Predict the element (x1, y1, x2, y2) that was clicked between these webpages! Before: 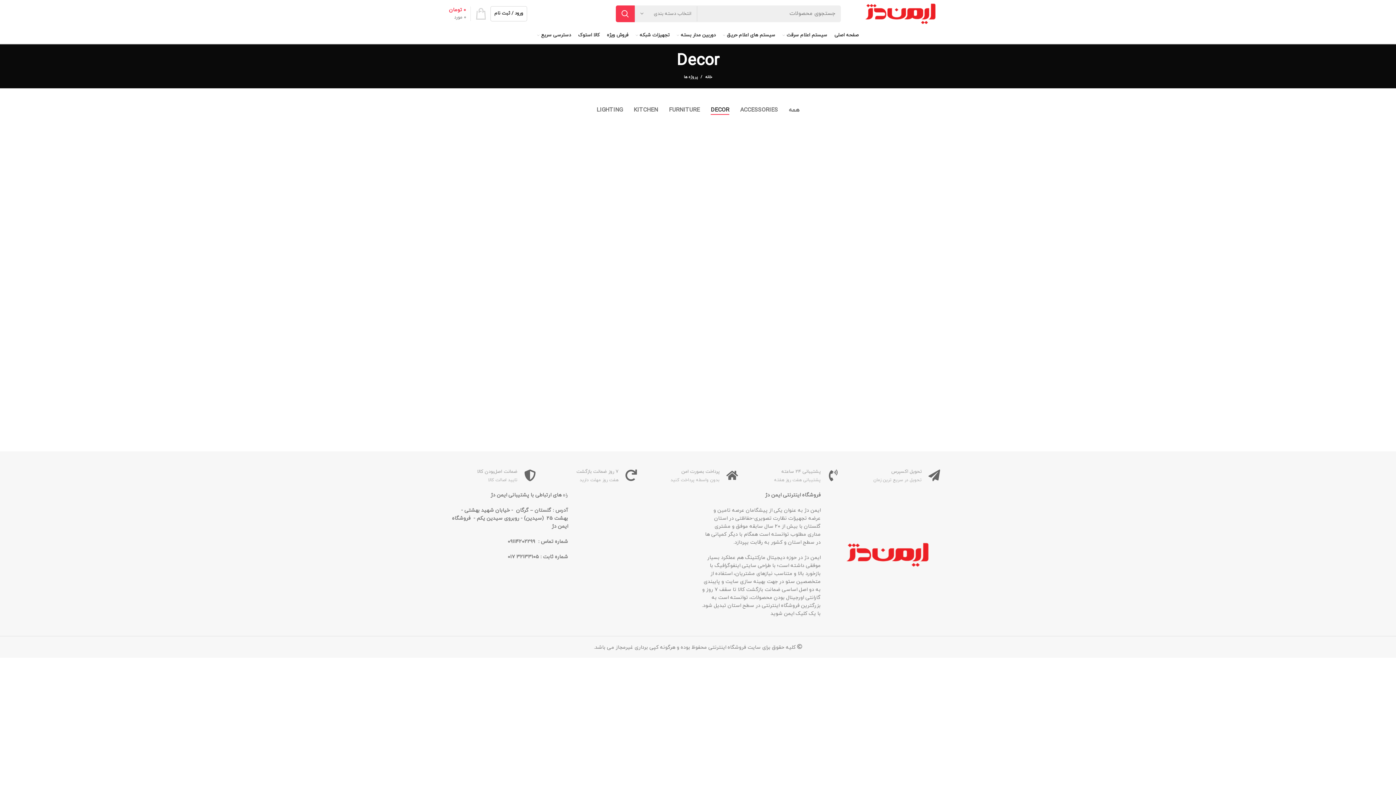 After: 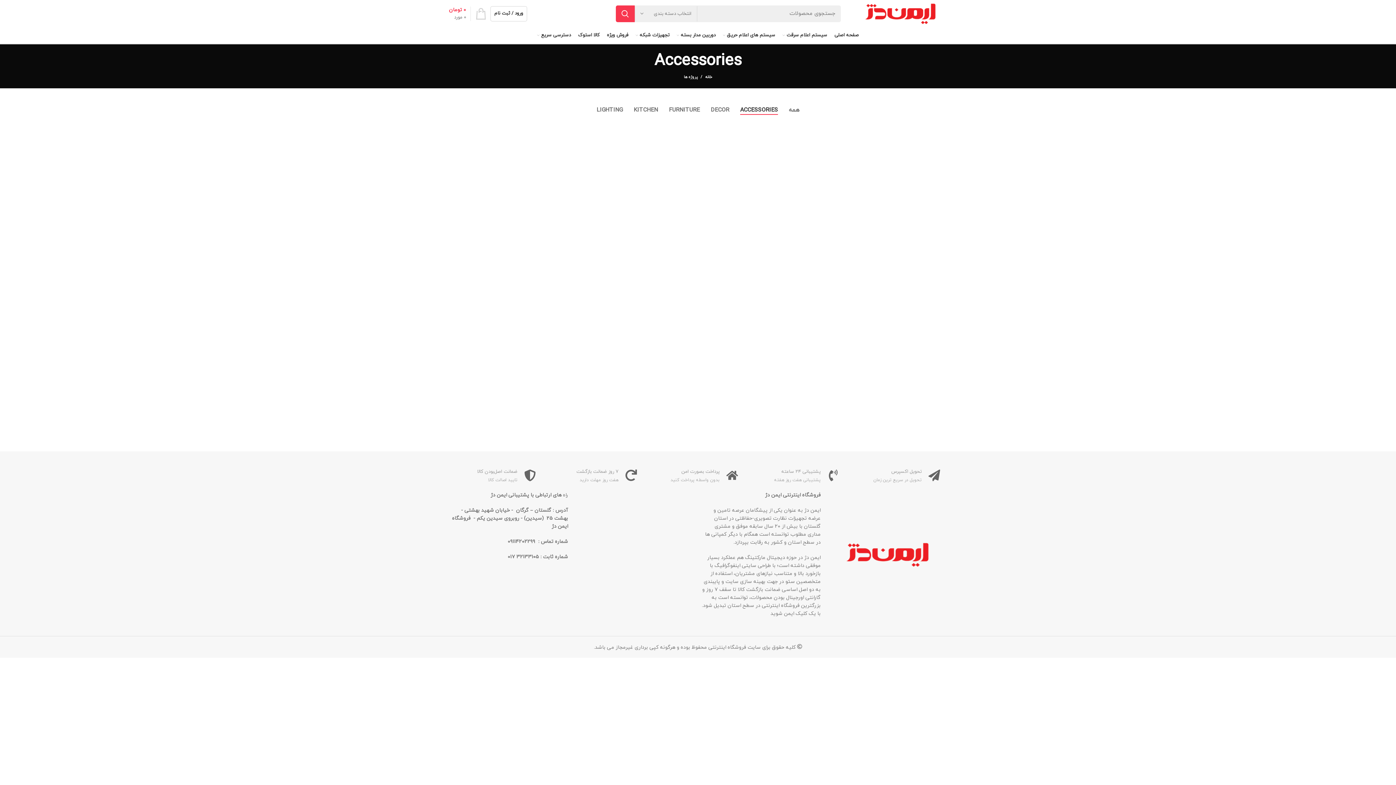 Action: label: ACCESSORIES bbox: (734, 102, 783, 117)